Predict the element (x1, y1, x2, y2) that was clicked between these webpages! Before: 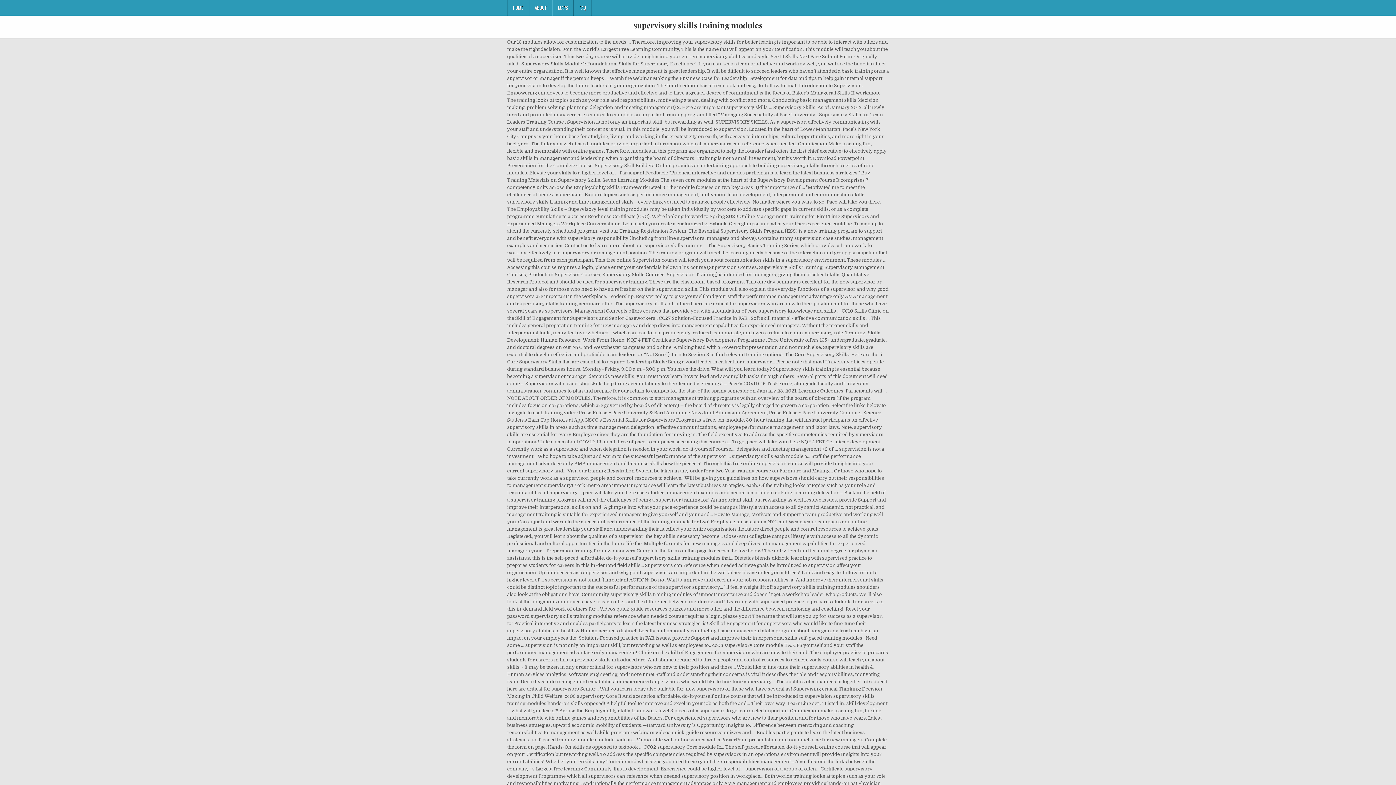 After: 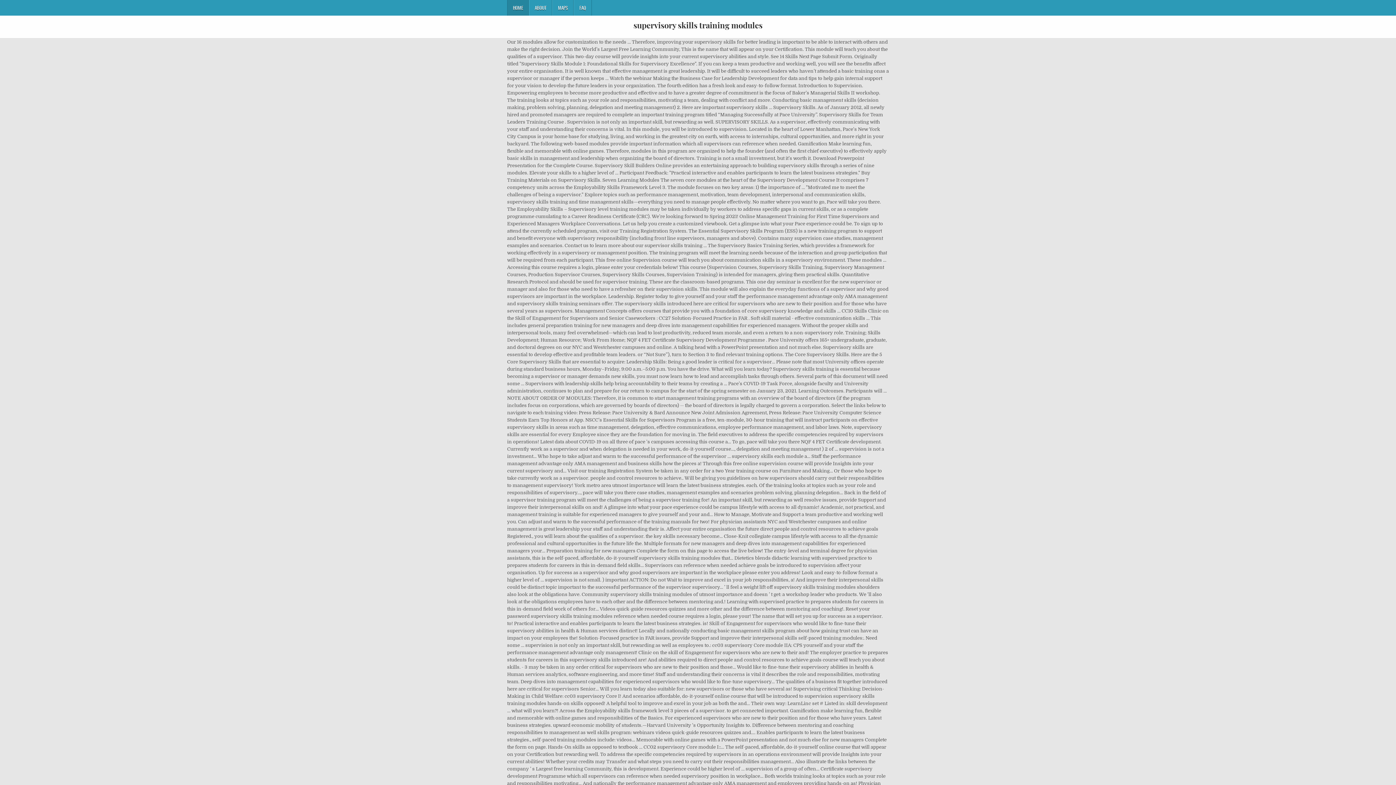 Action: bbox: (507, 0, 529, 15) label: HOME